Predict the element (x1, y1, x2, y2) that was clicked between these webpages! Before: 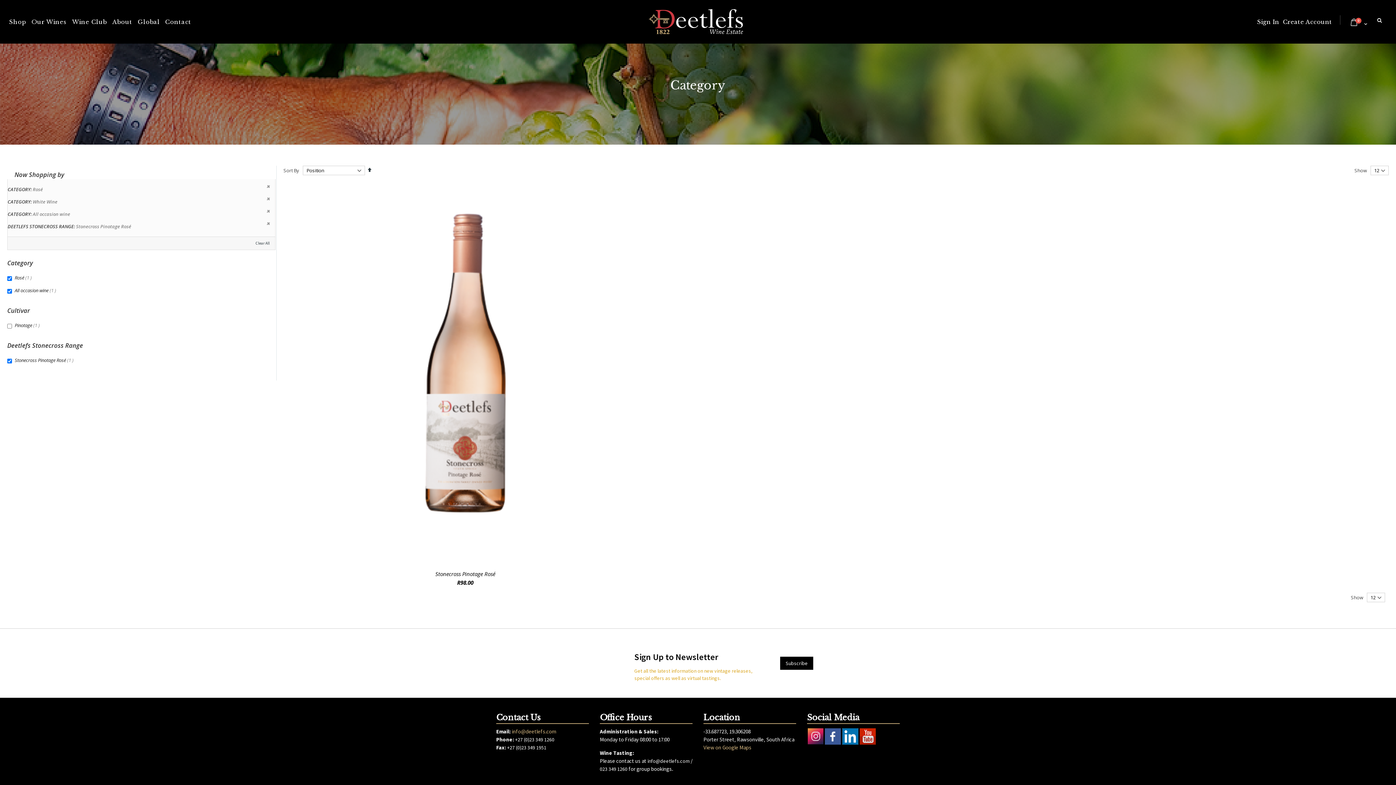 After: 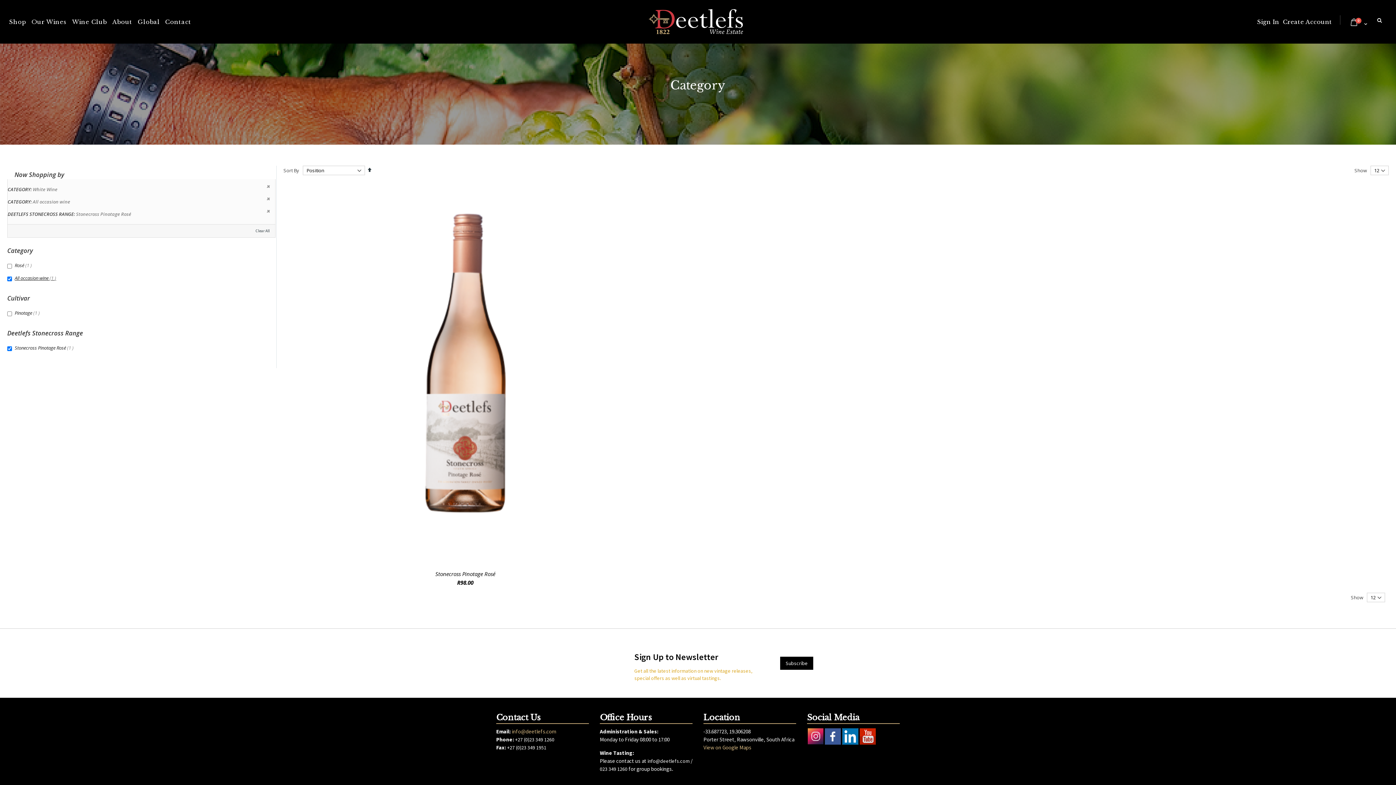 Action: label: Rosé 1 
item bbox: (14, 274, 33, 281)